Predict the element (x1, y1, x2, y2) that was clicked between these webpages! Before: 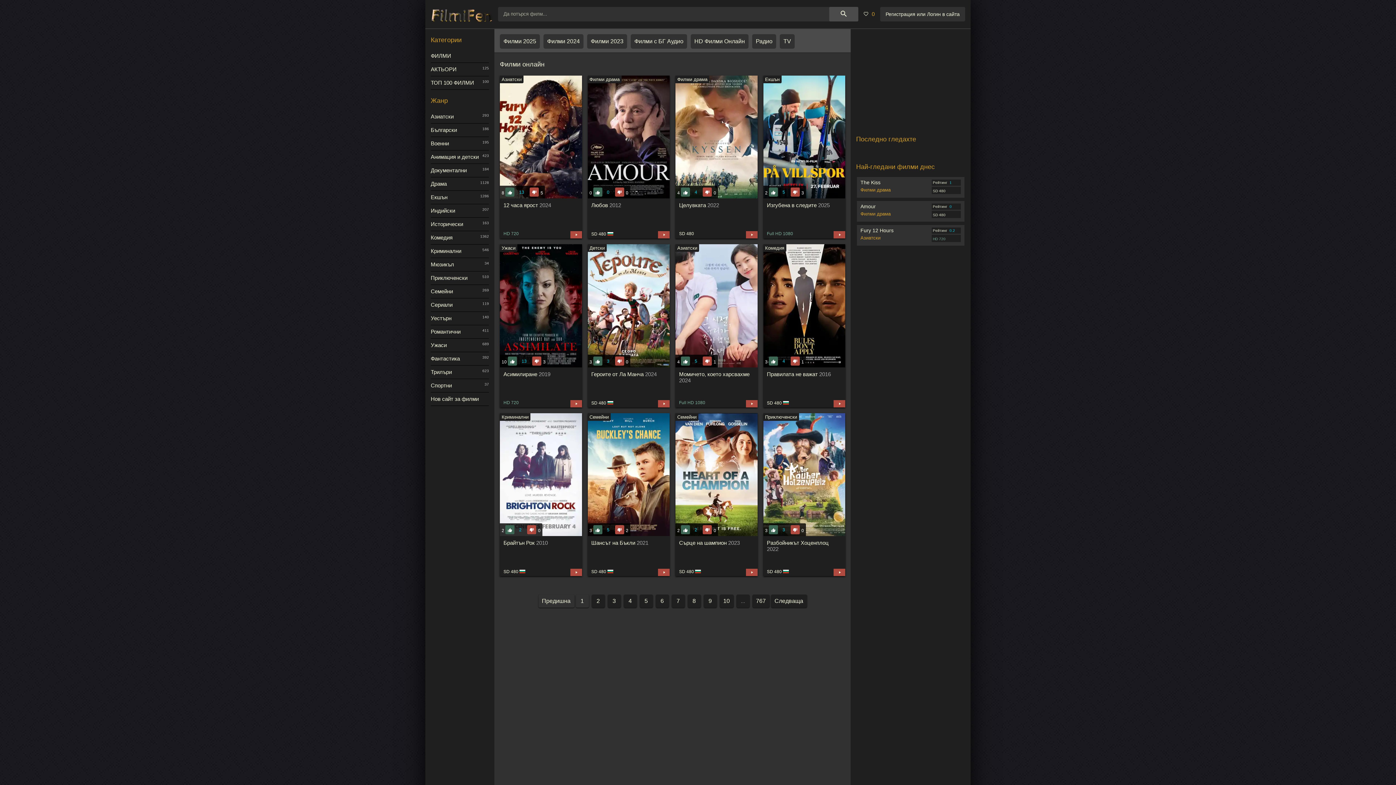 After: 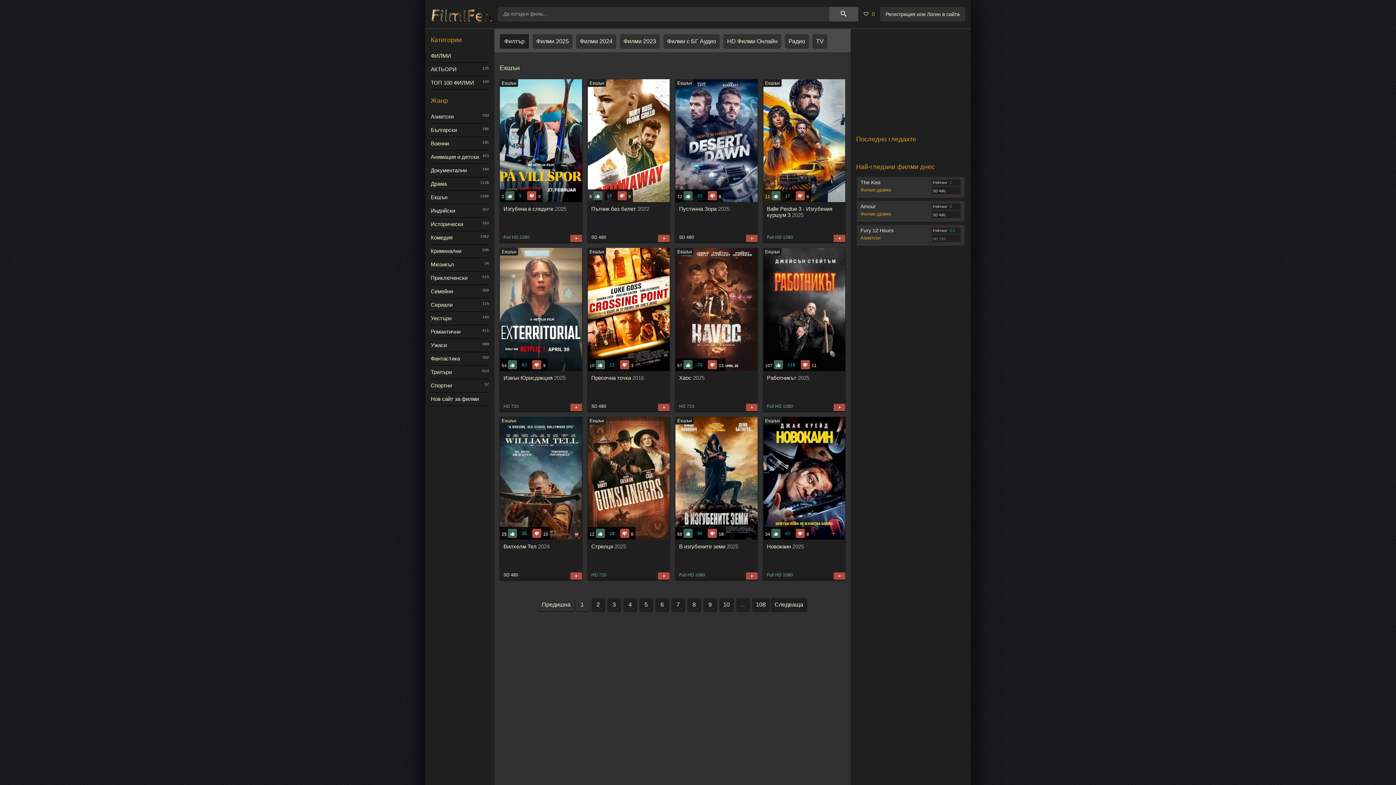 Action: bbox: (430, 190, 489, 204) label: Екшън